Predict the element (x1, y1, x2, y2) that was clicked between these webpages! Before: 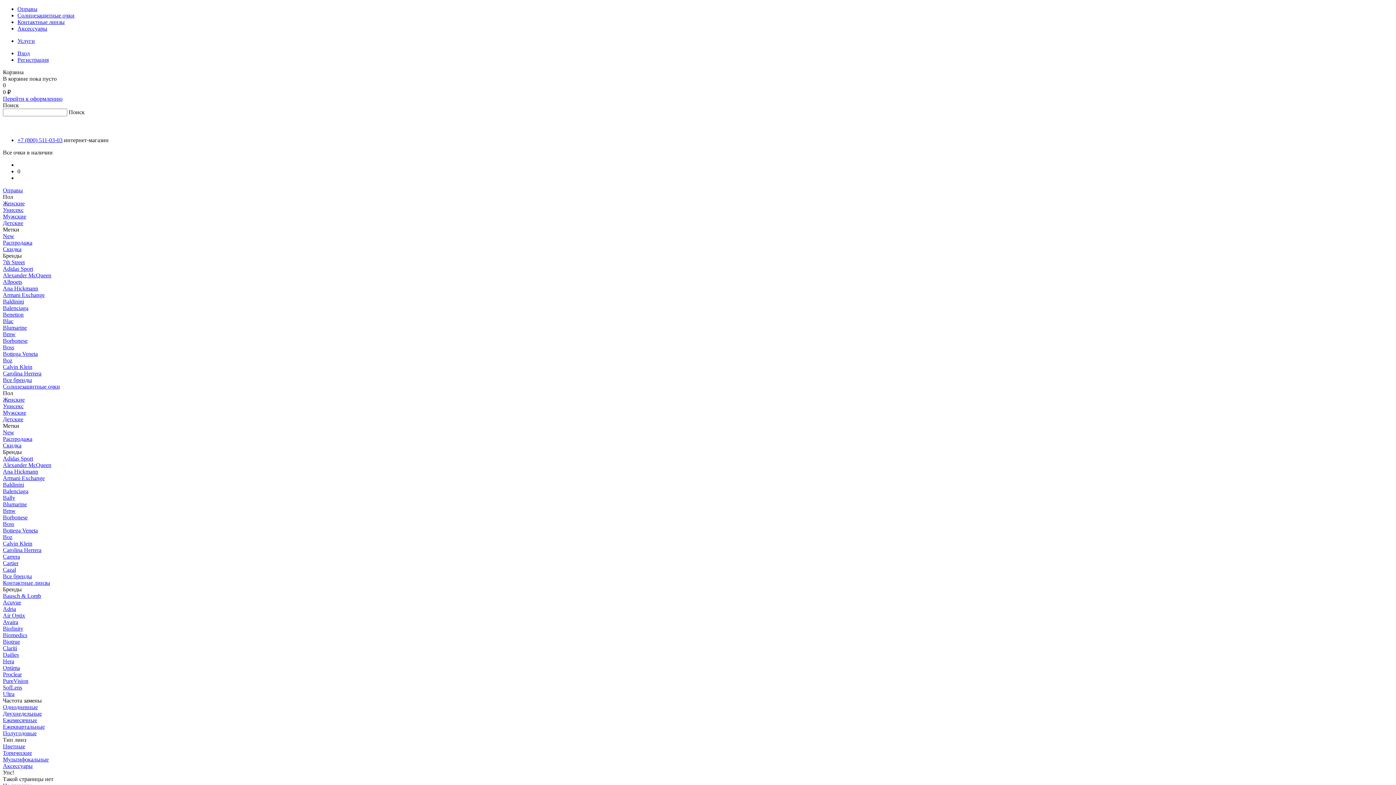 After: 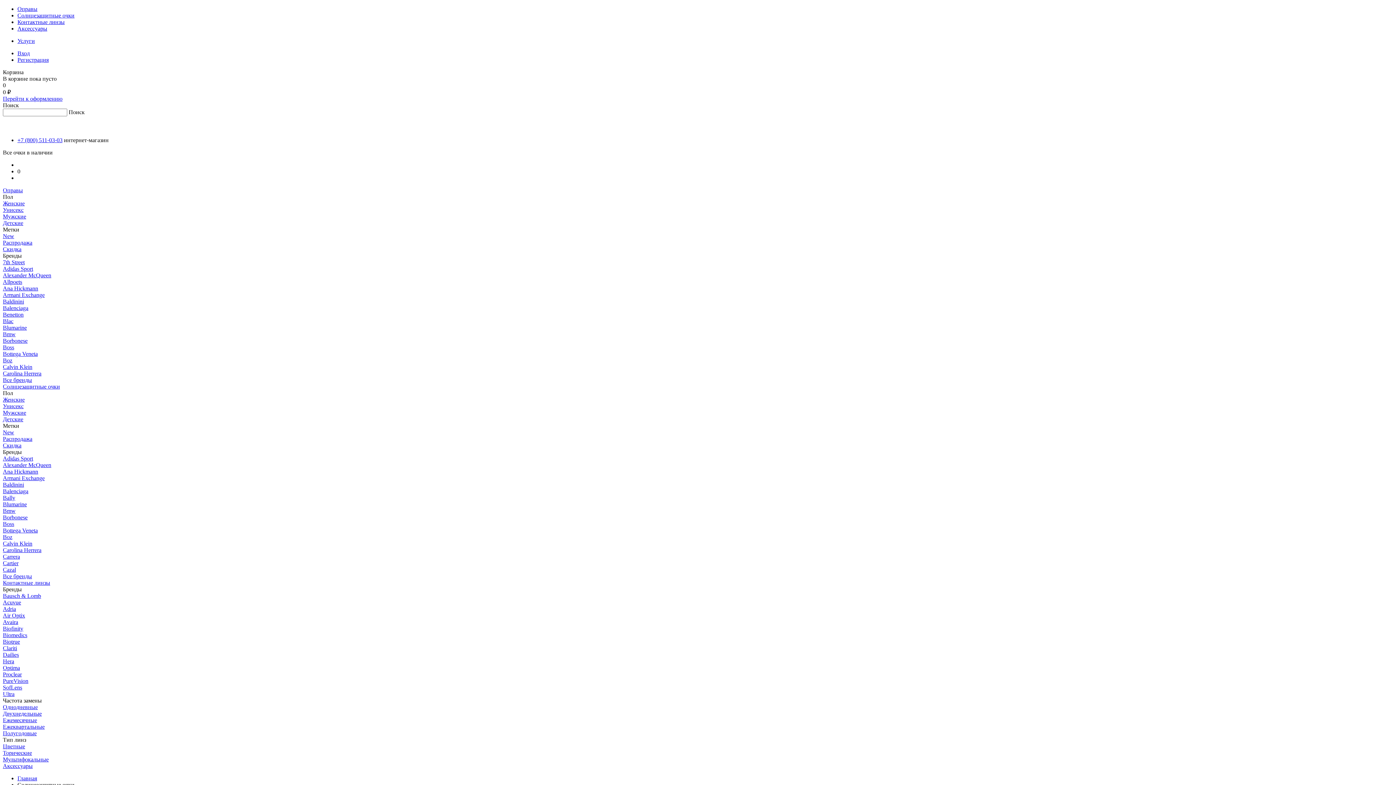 Action: bbox: (2, 462, 51, 468) label: Alexander McQueen